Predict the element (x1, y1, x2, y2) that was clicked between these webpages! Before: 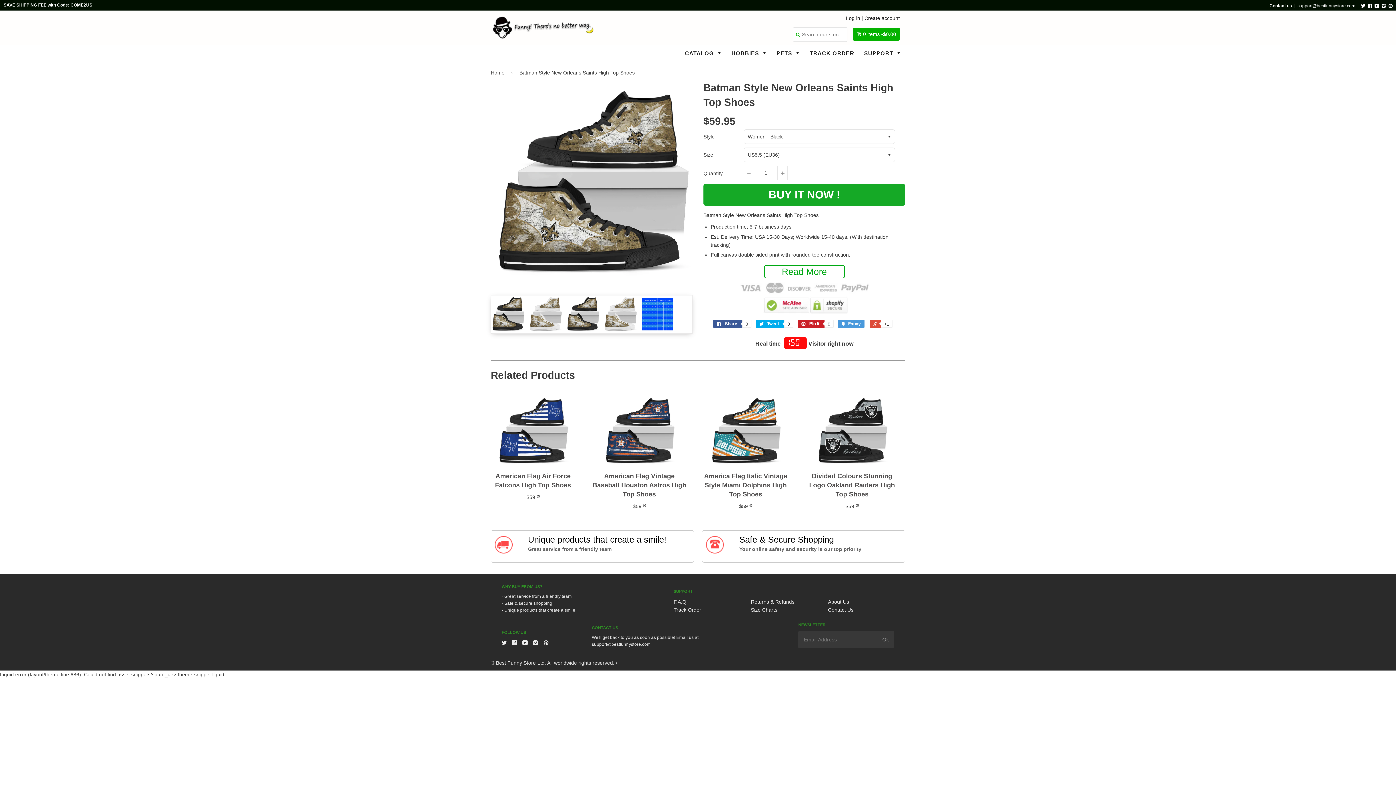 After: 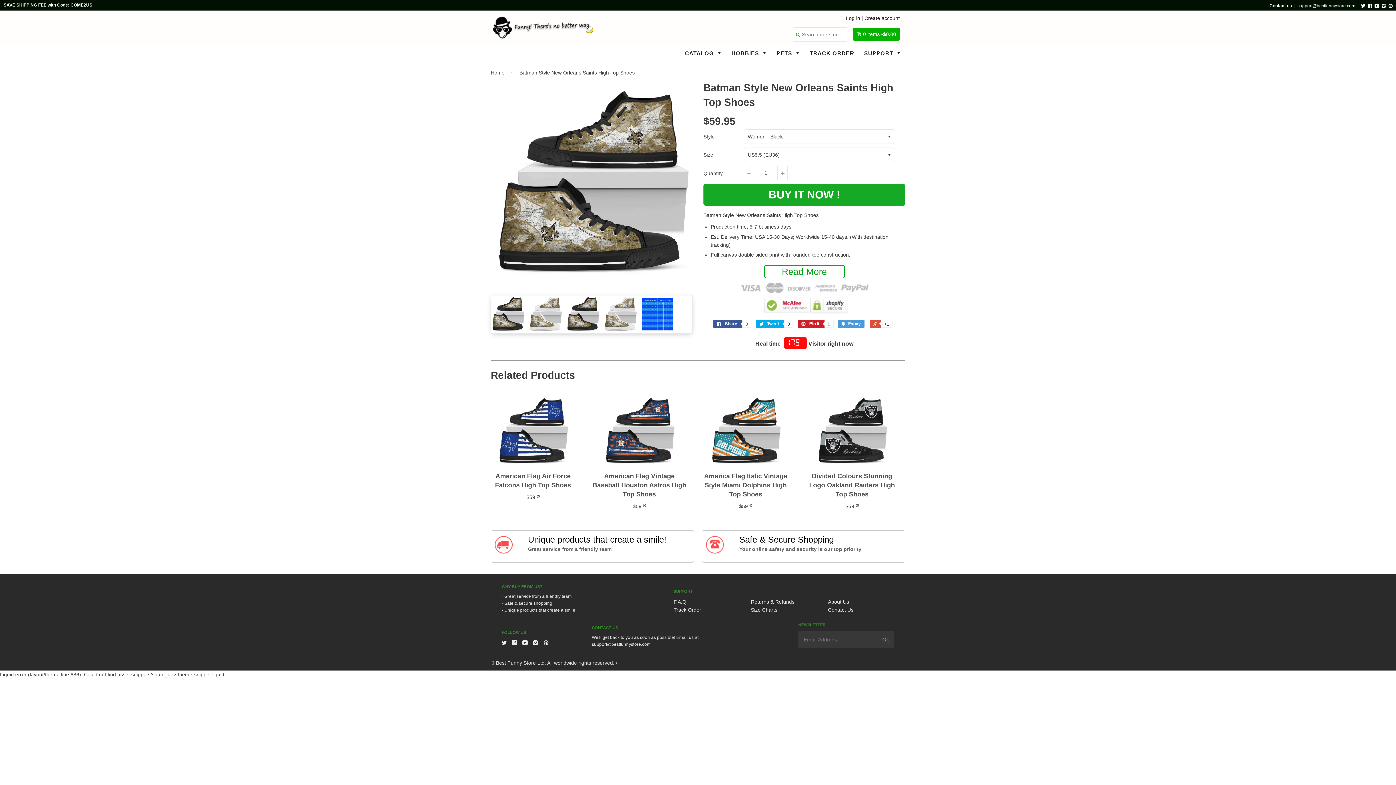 Action: bbox: (533, 640, 538, 645) label: Instagram